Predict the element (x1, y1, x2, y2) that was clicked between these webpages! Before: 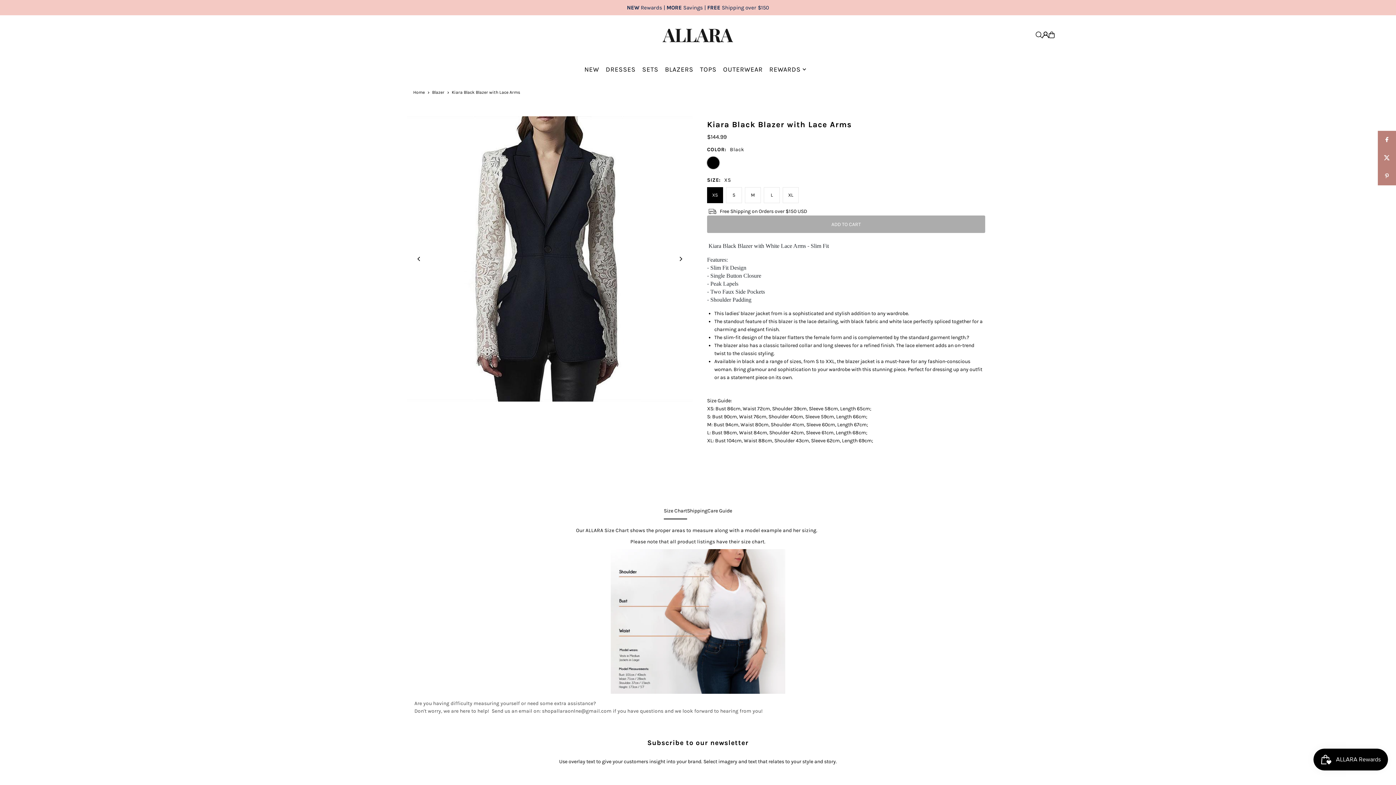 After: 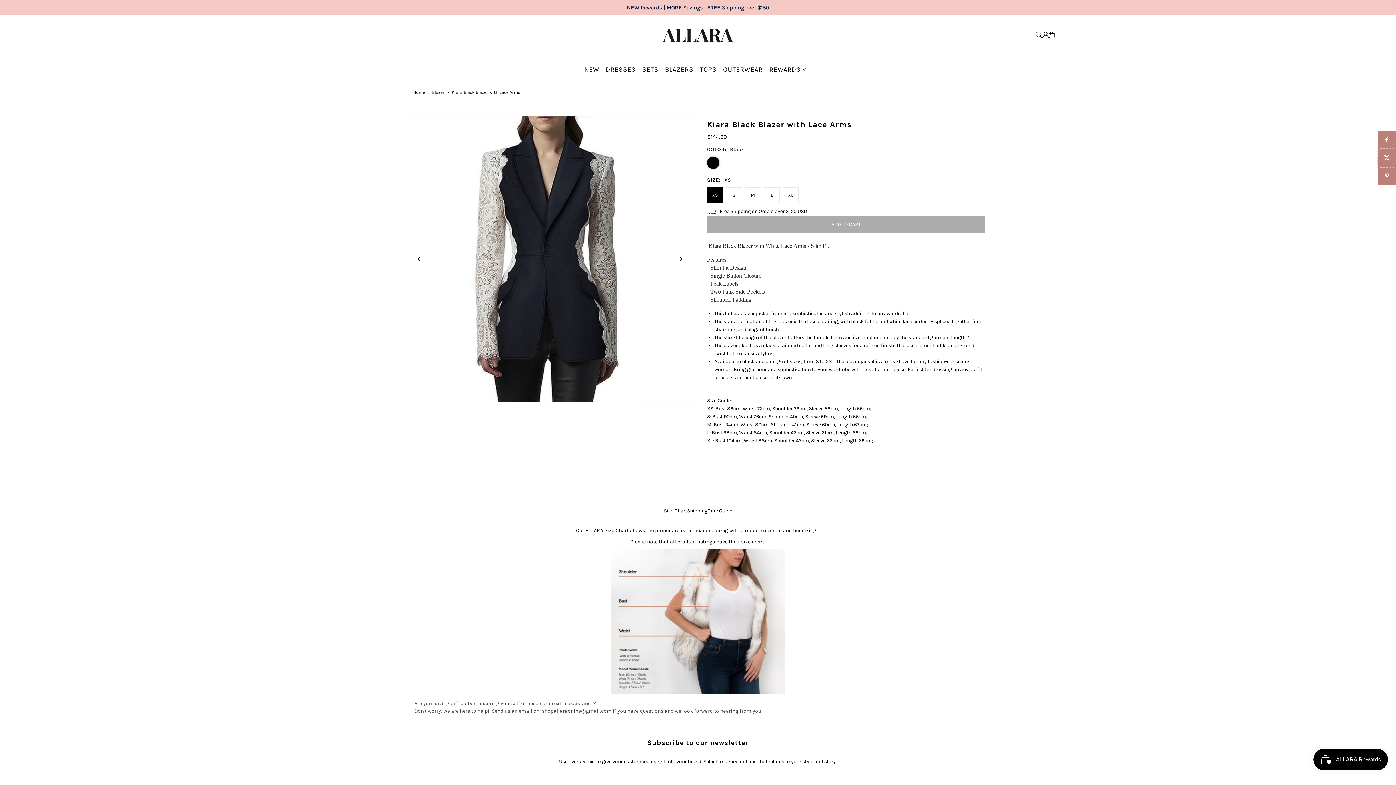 Action: bbox: (1378, 148, 1396, 167)